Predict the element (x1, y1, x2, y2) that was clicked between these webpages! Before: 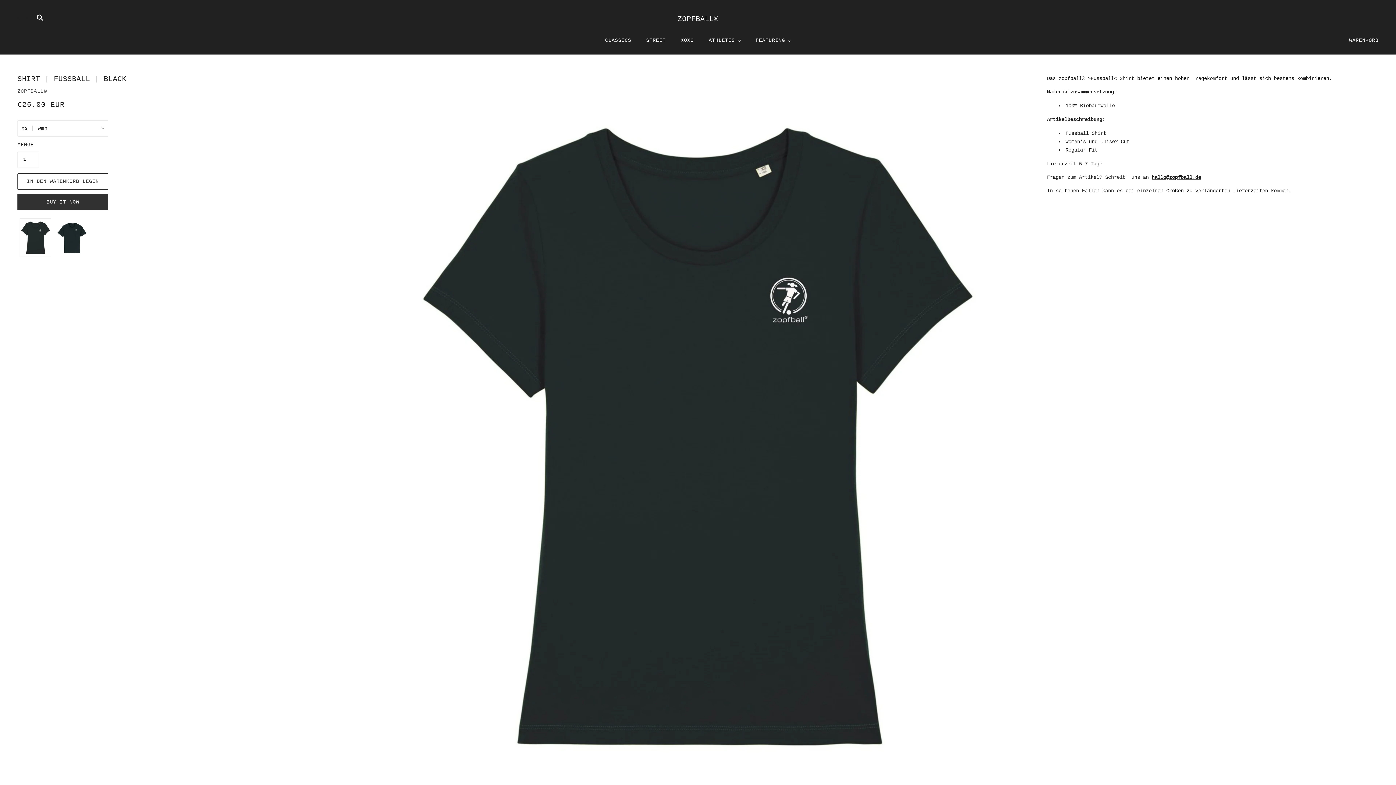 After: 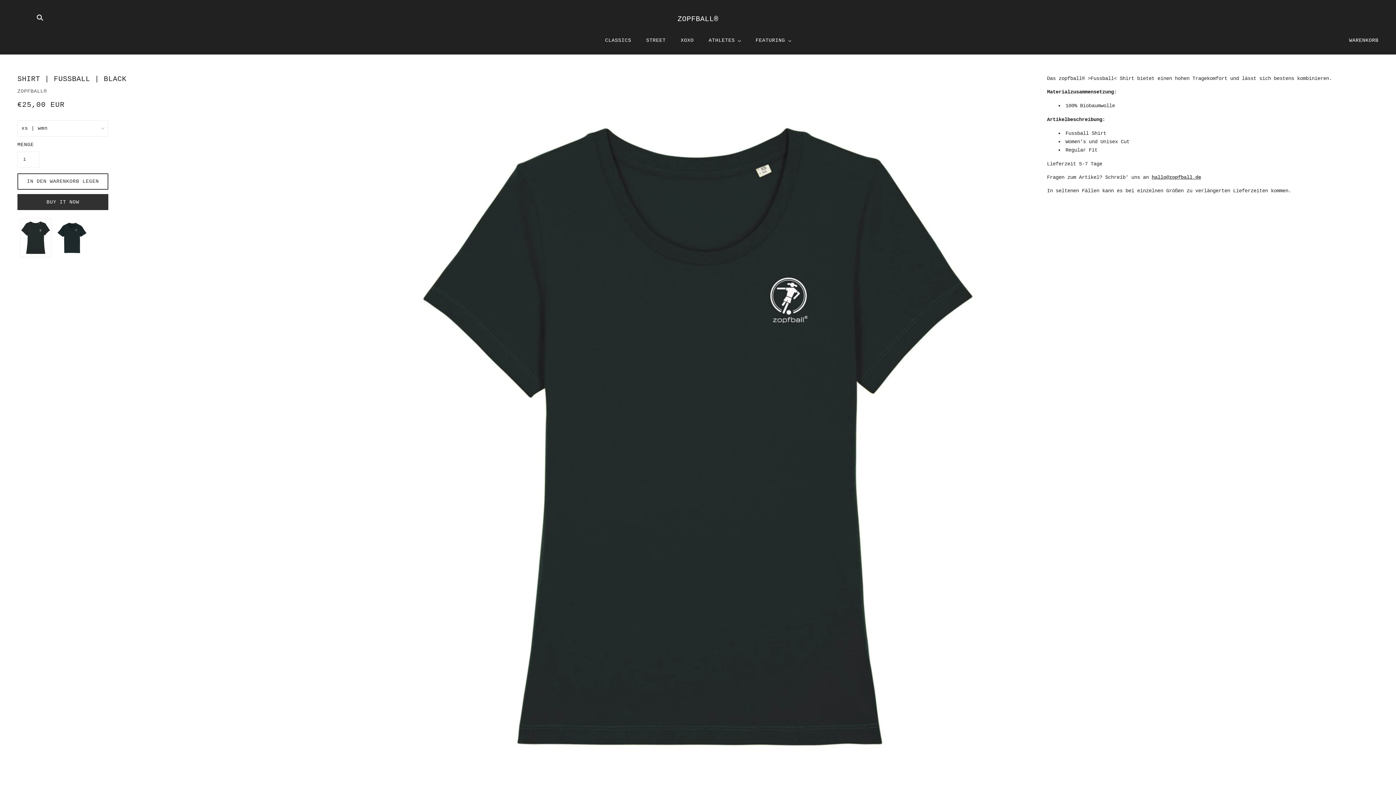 Action: label: hallo@zopfball.de bbox: (1152, 174, 1201, 180)